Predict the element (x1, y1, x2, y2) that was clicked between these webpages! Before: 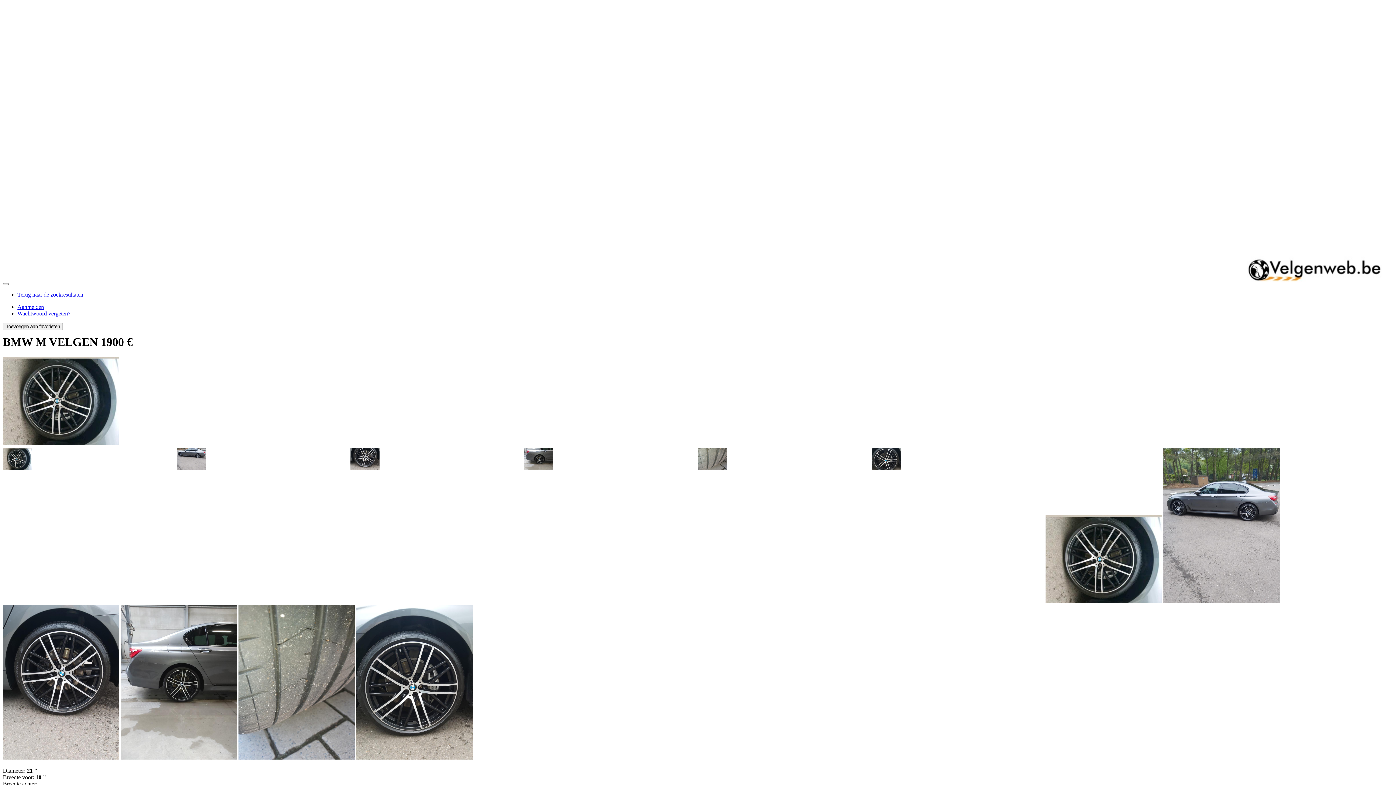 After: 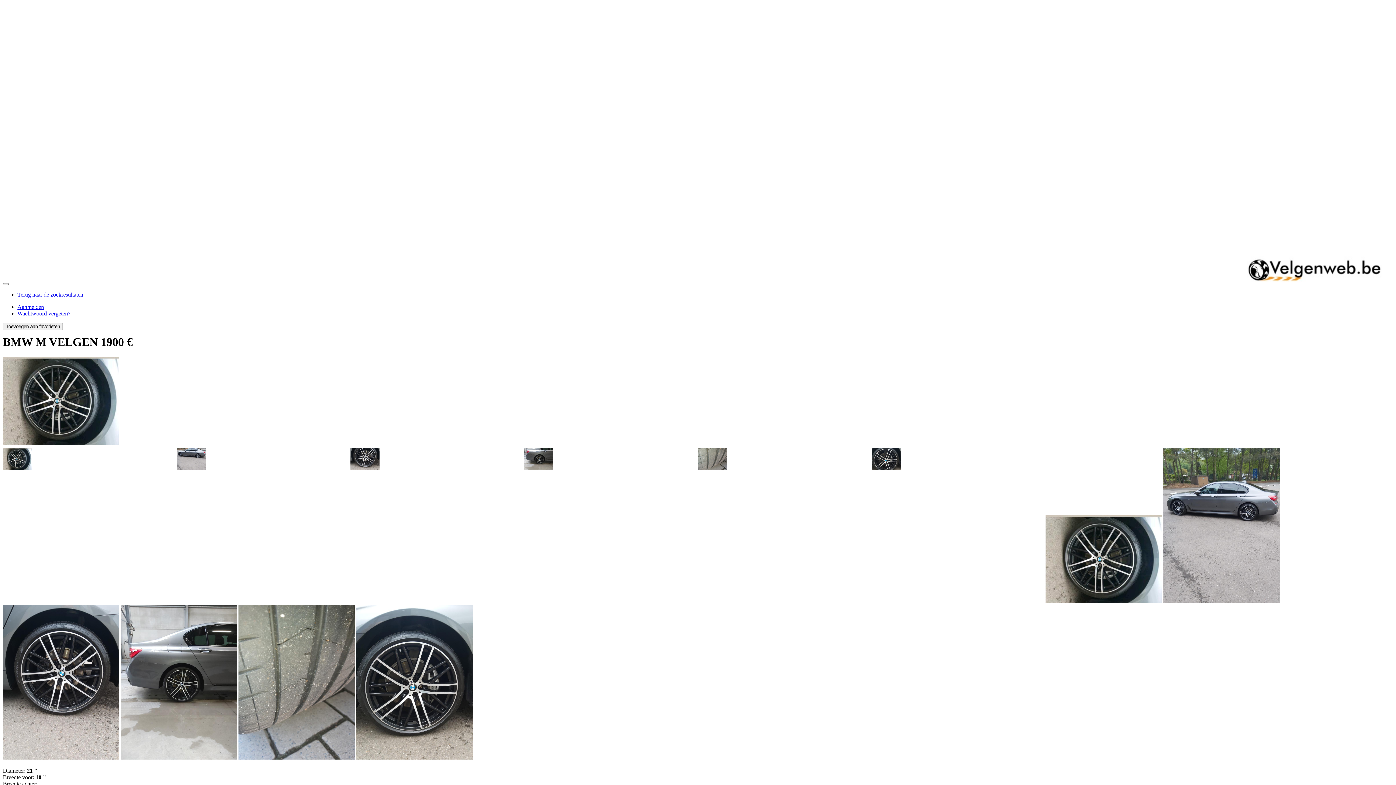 Action: bbox: (698, 448, 872, 471)